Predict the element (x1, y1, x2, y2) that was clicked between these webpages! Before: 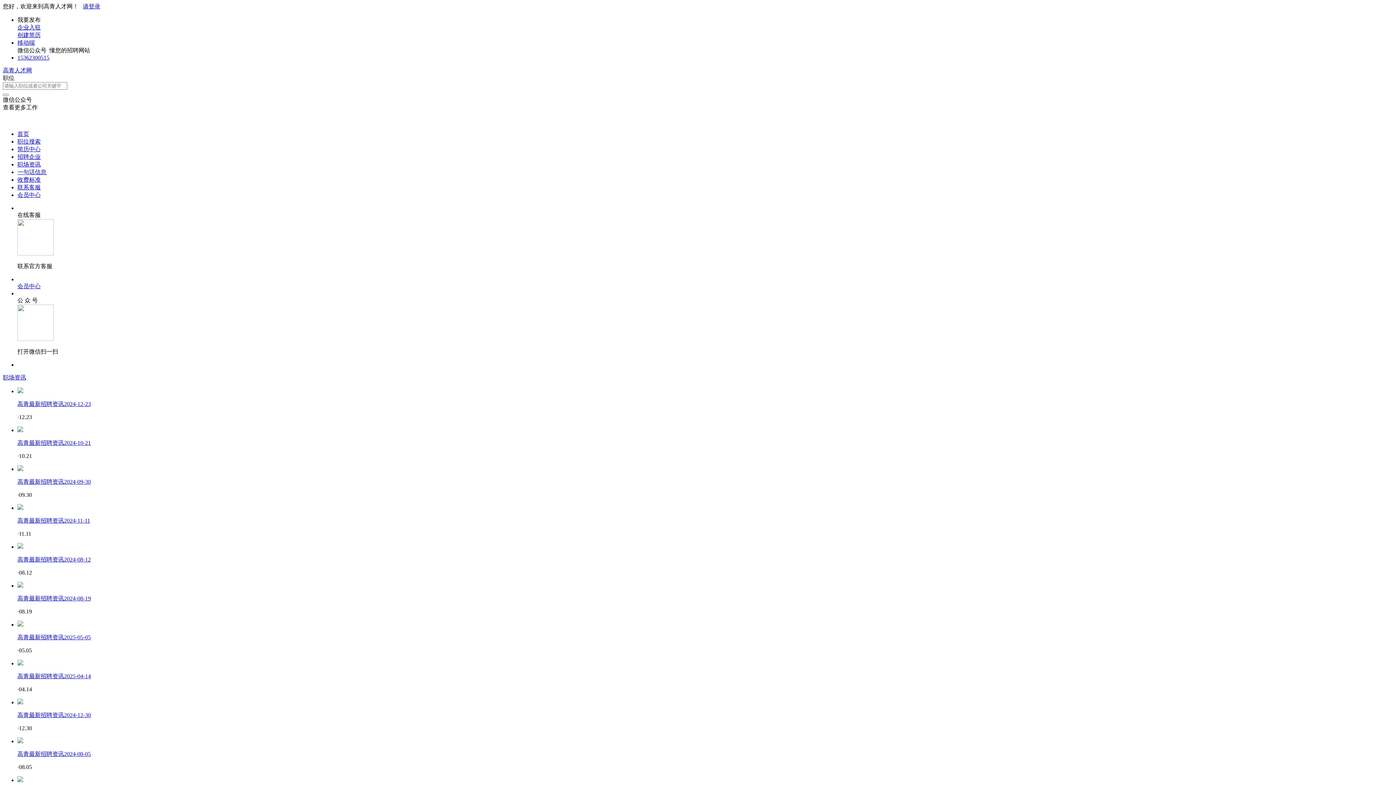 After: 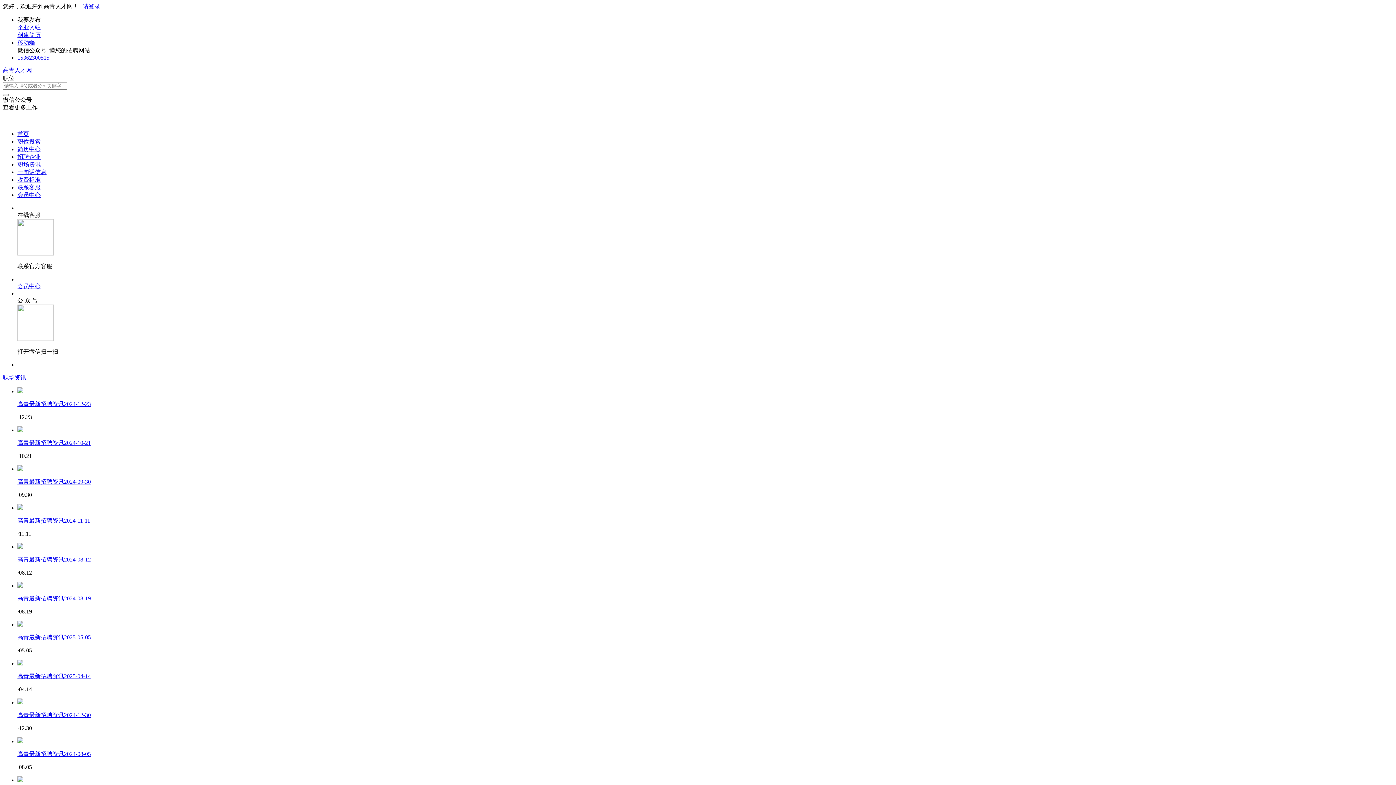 Action: bbox: (17, 582, 23, 589)